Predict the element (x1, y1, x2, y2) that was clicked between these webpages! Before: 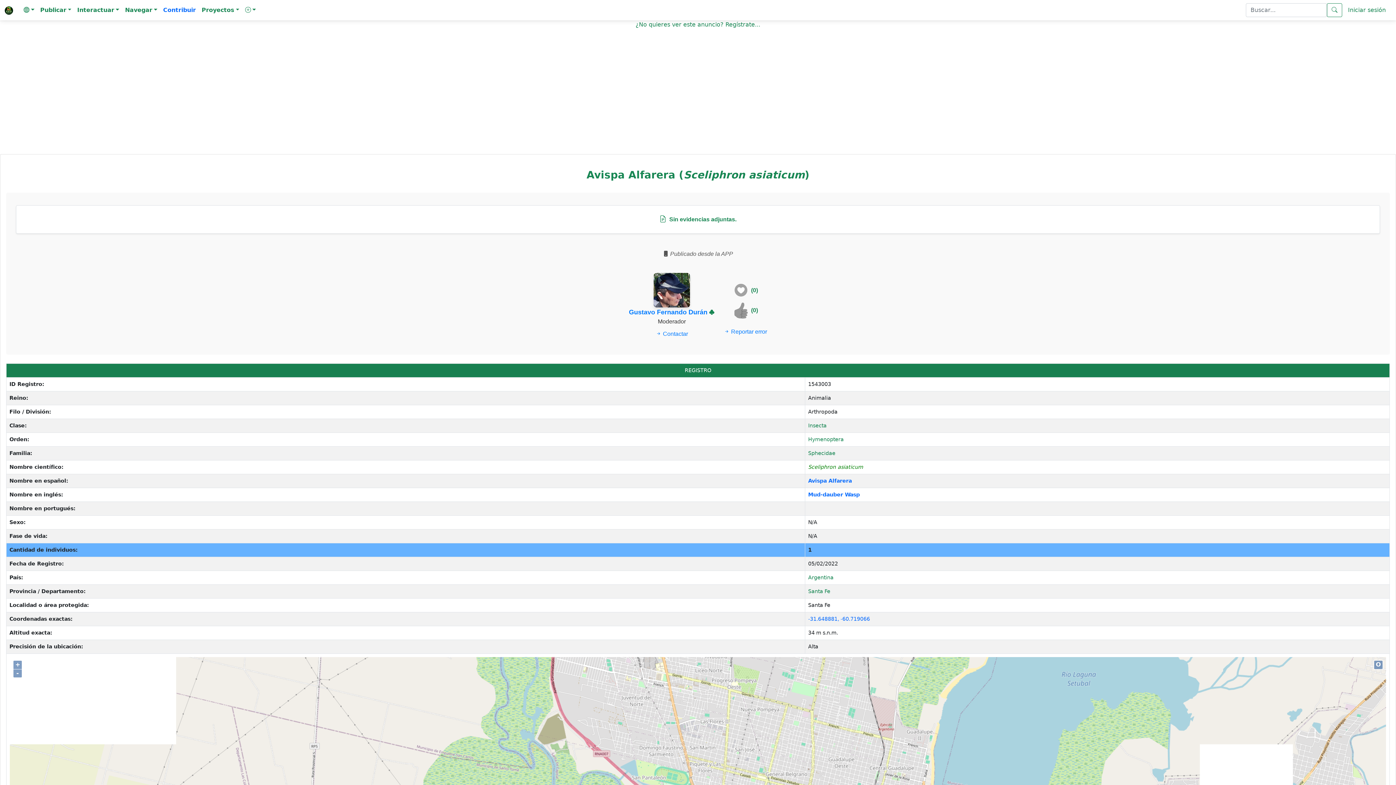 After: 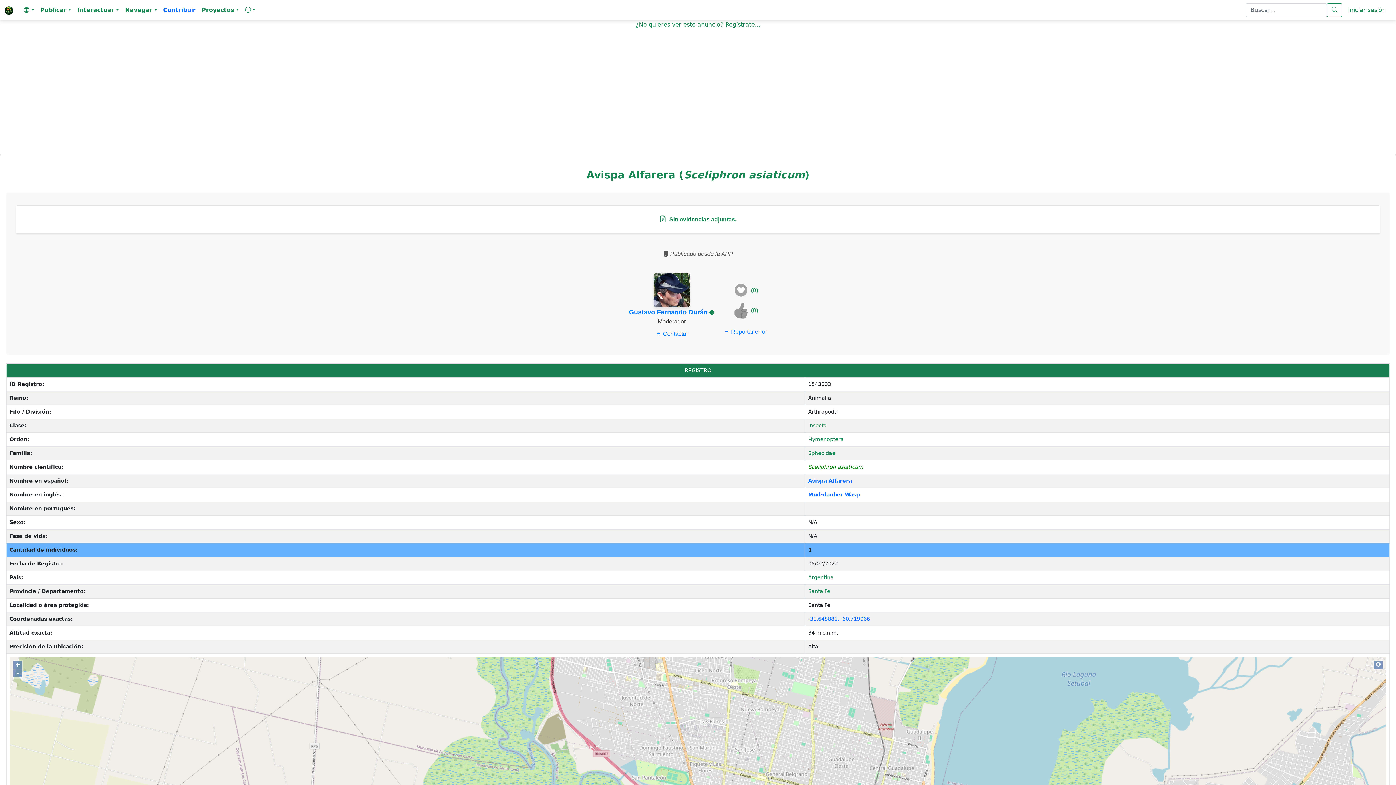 Action: bbox: (724, 327, 767, 336) label:  Reportar error